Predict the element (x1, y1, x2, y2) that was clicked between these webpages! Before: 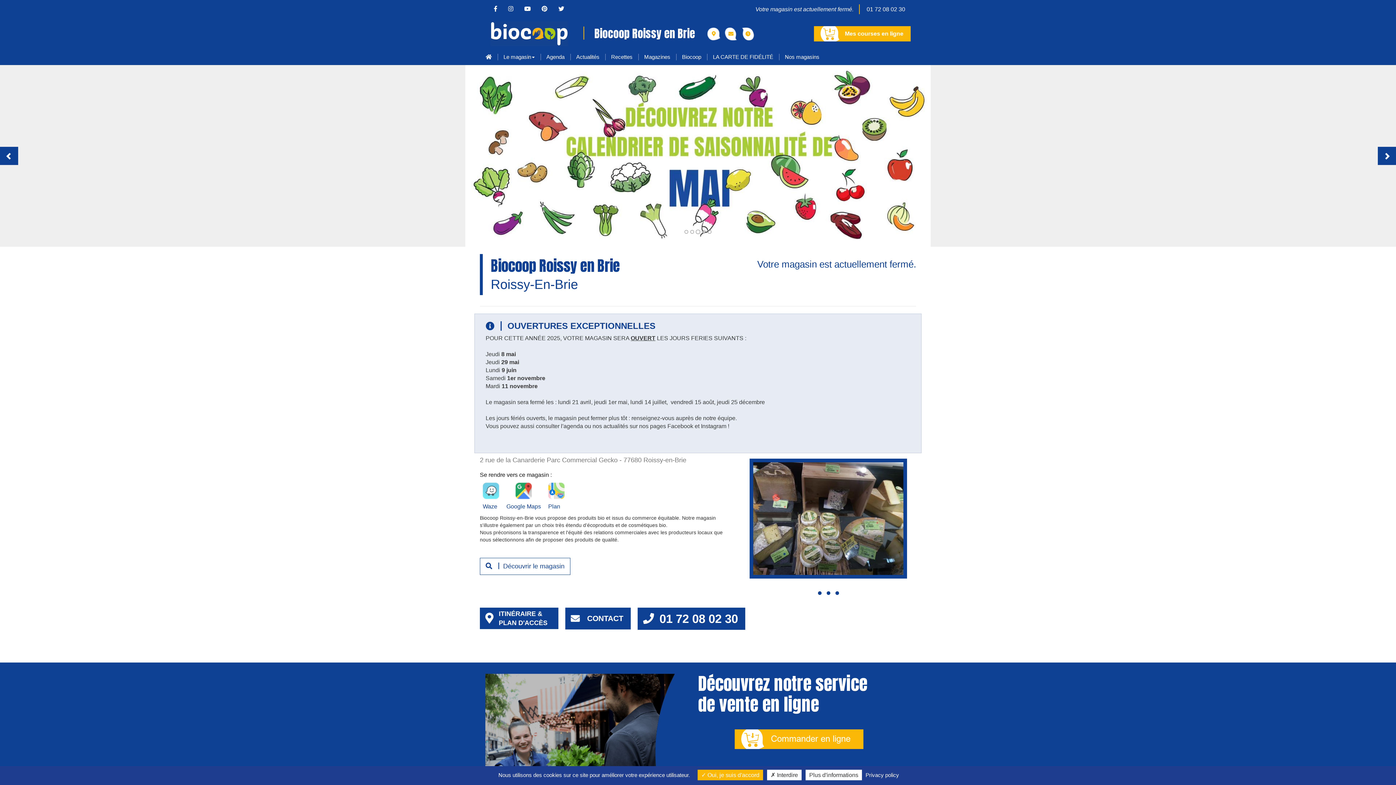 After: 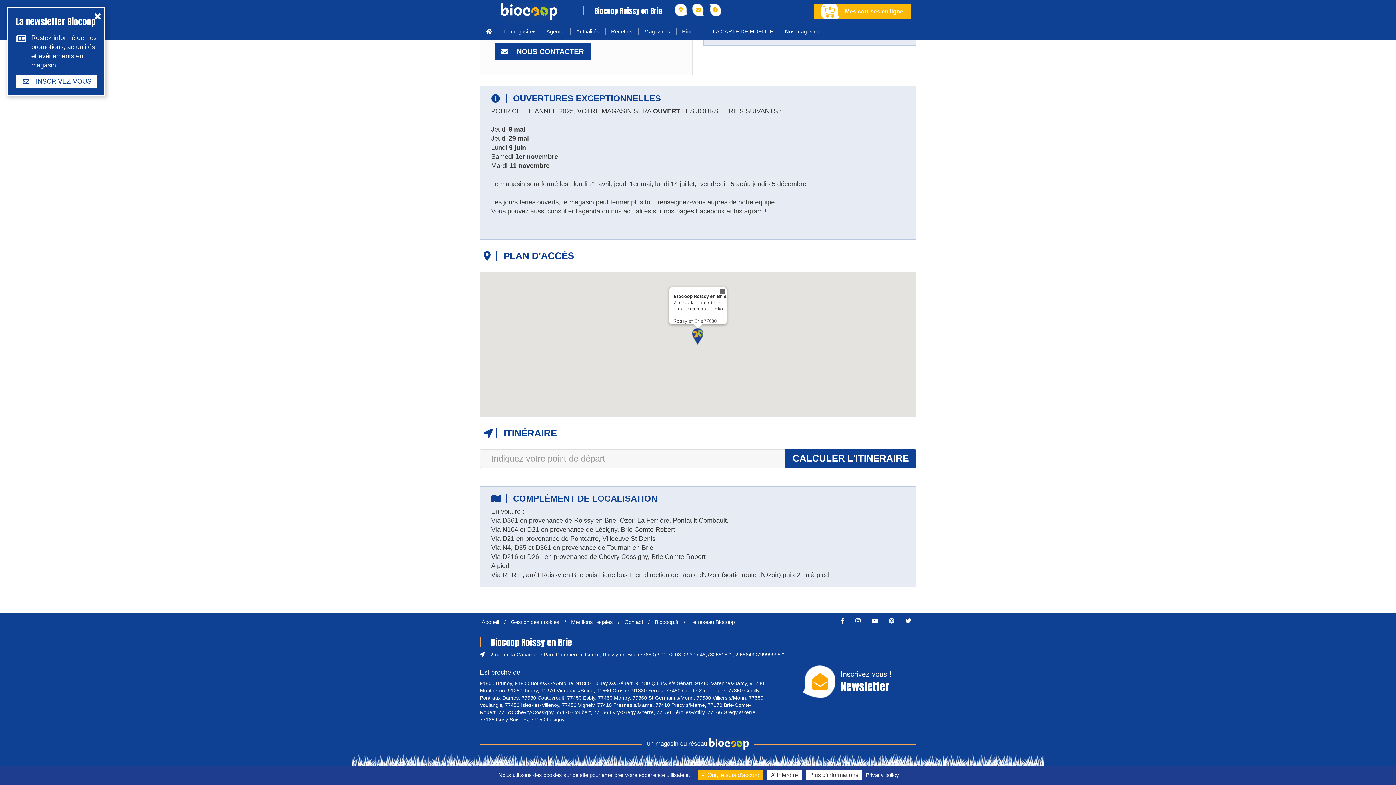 Action: bbox: (707, 27, 720, 40)